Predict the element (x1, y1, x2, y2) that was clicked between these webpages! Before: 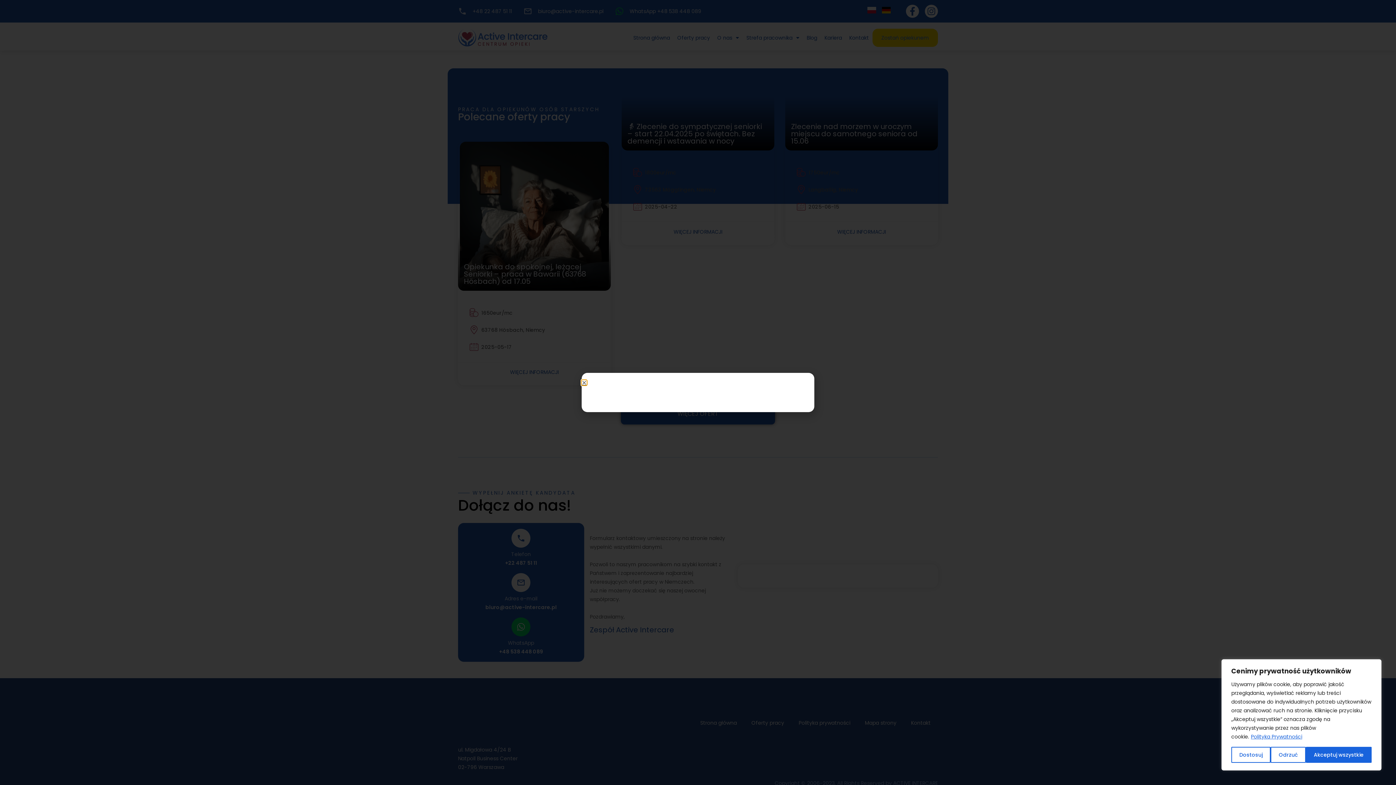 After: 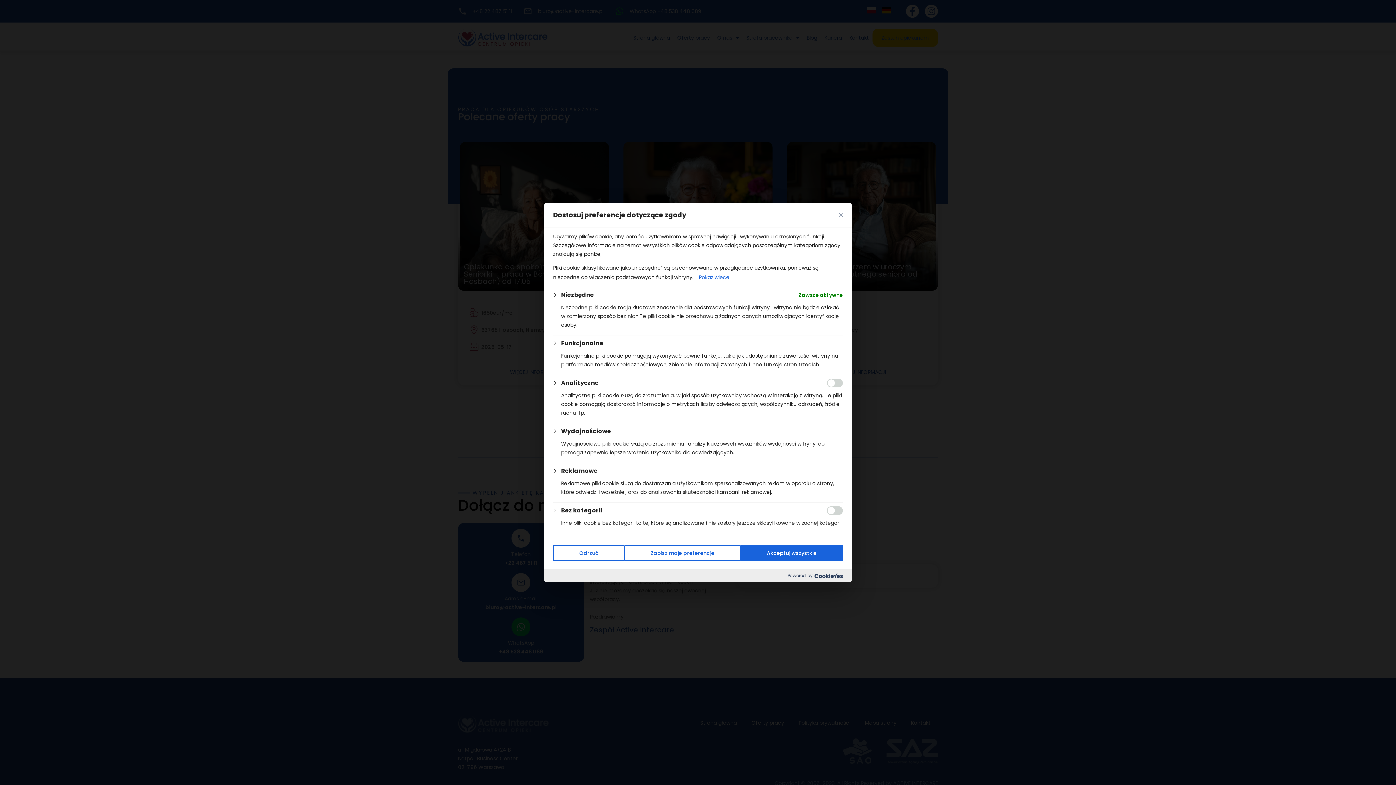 Action: label: Dostosuj bbox: (1231, 747, 1271, 763)